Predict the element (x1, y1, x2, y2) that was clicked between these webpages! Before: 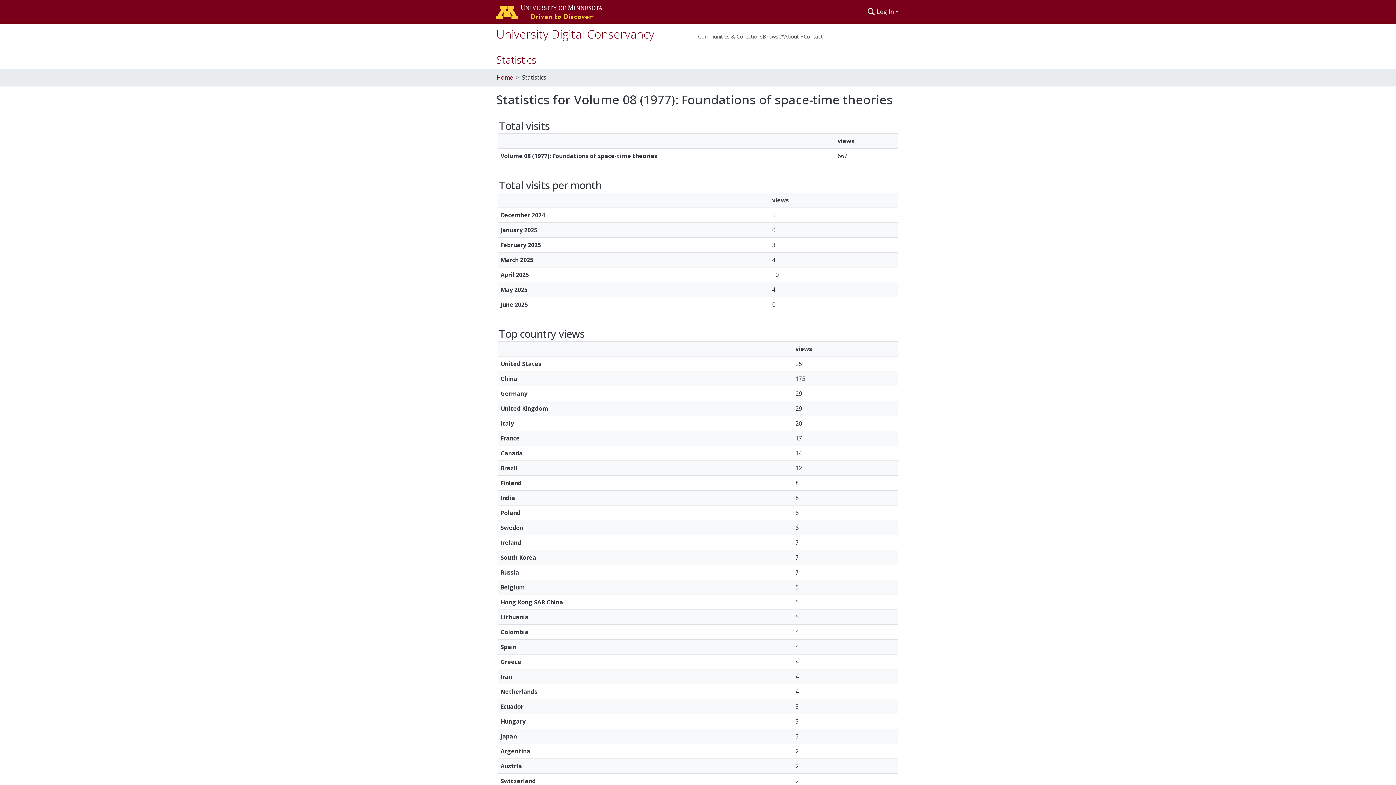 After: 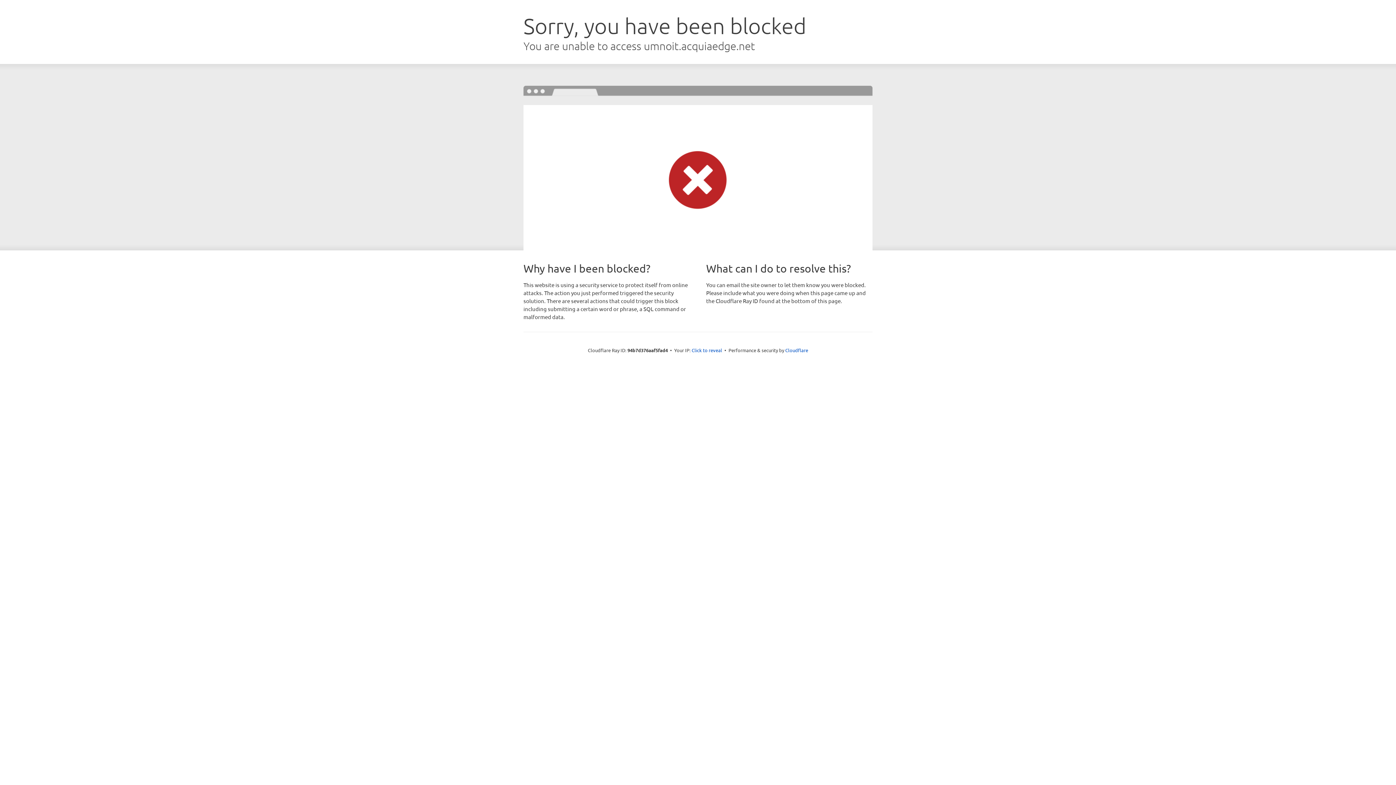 Action: label: Hours bbox: (703, 694, 720, 703)